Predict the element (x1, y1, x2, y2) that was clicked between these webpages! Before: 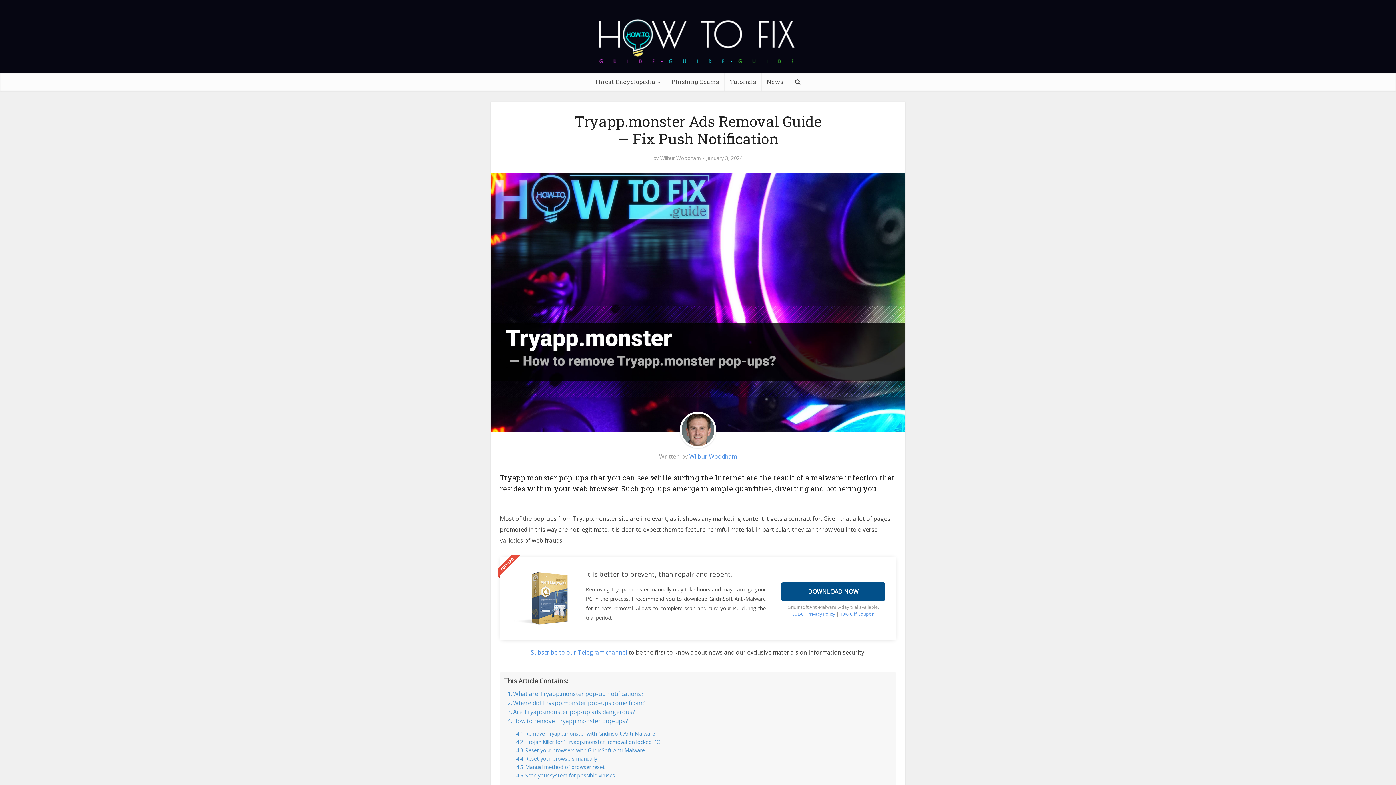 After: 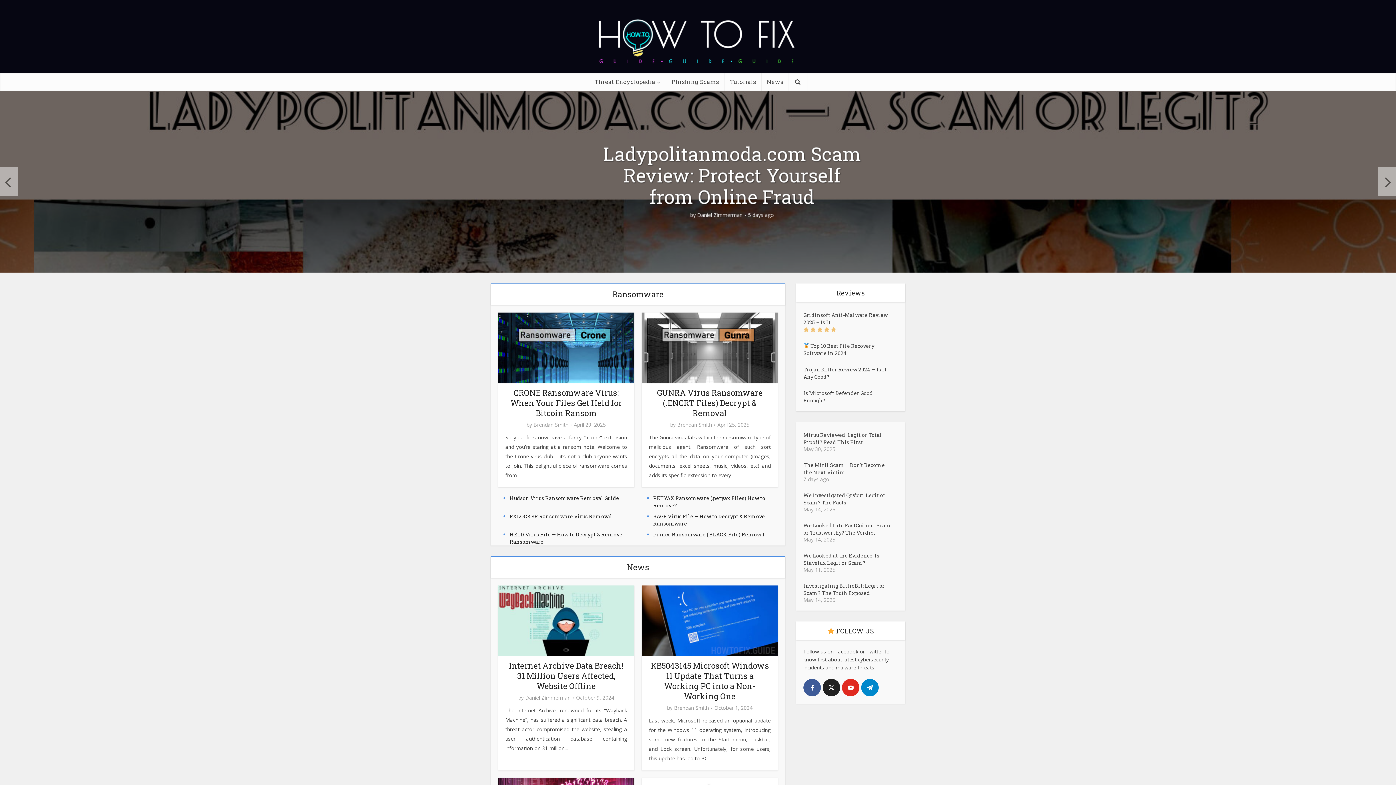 Action: bbox: (590, 10, 805, 65)